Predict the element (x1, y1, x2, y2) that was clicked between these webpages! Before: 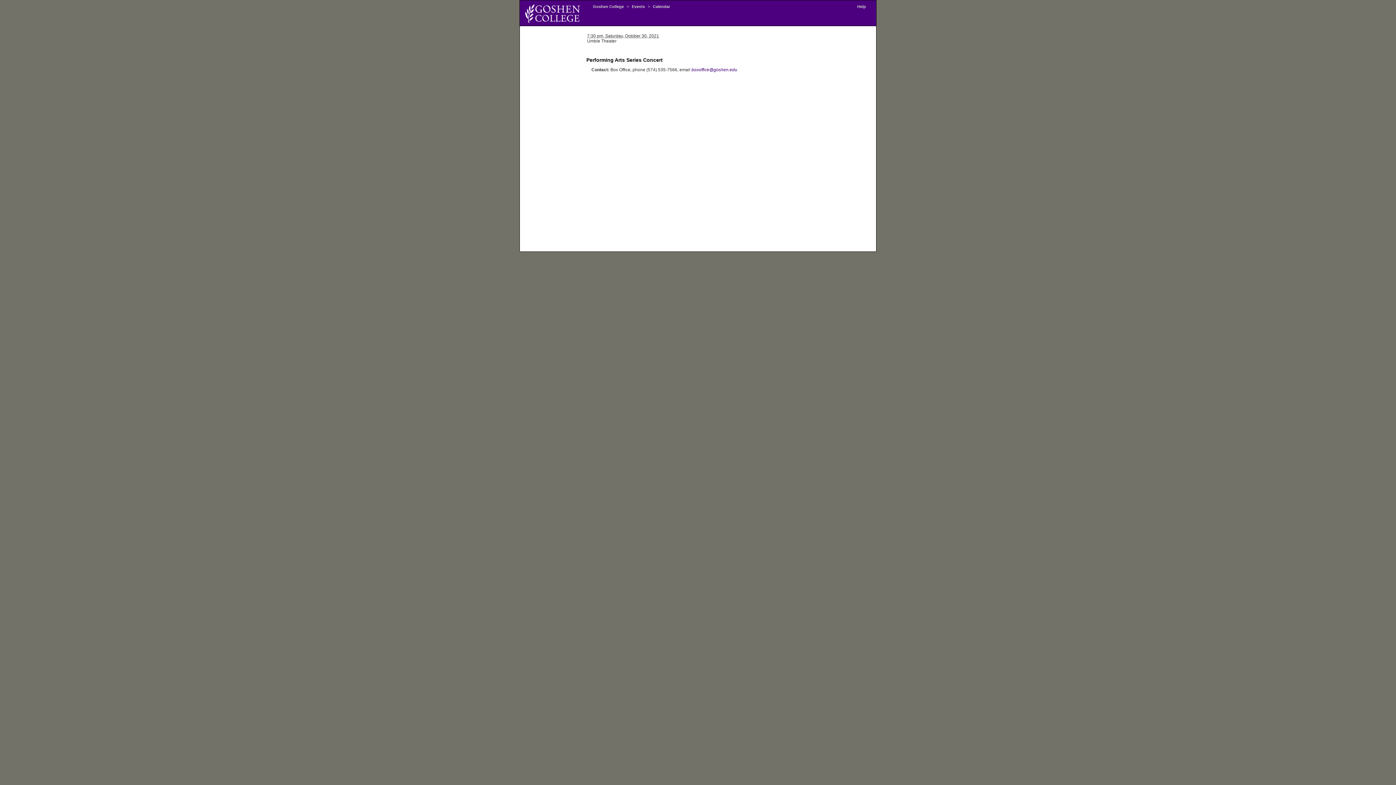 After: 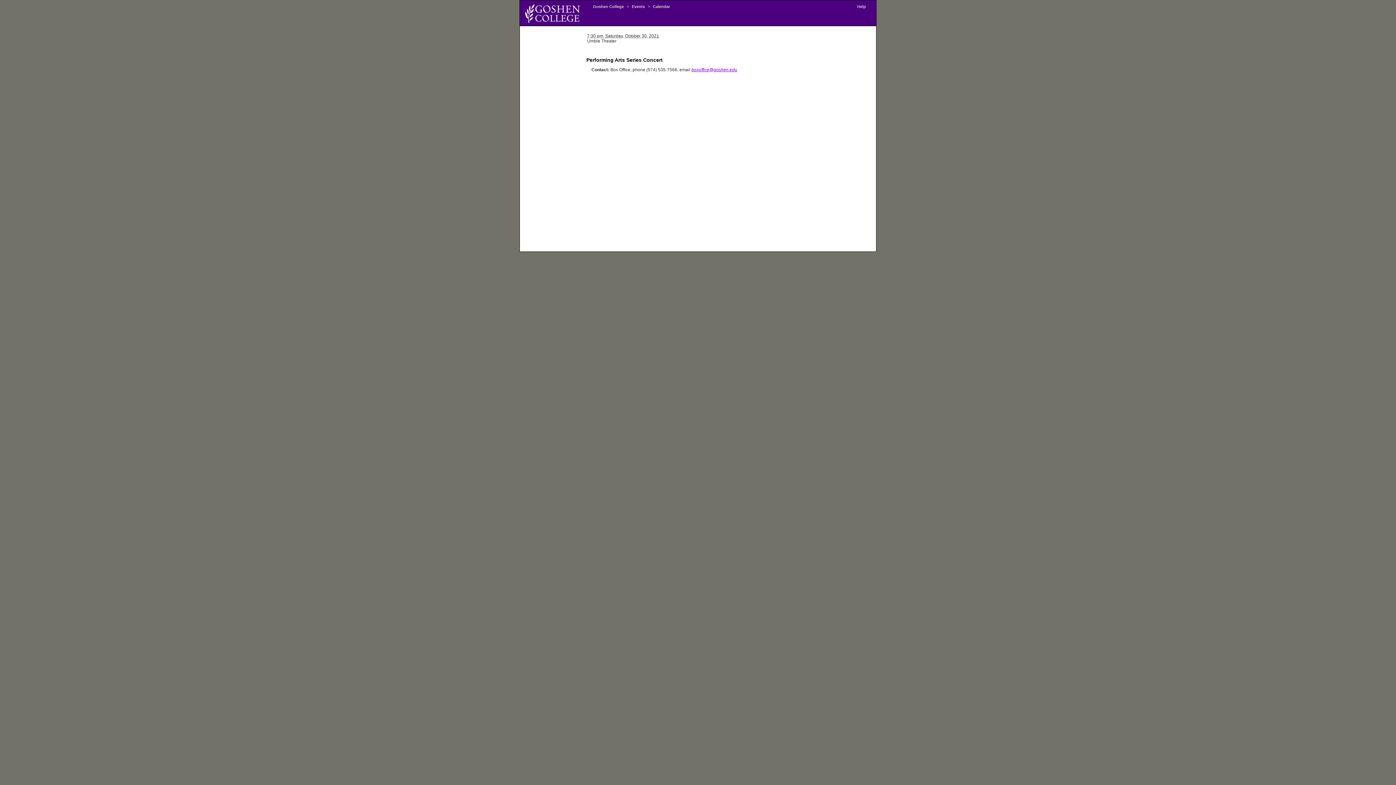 Action: bbox: (691, 67, 737, 72) label: boxoffice@goshen.edu